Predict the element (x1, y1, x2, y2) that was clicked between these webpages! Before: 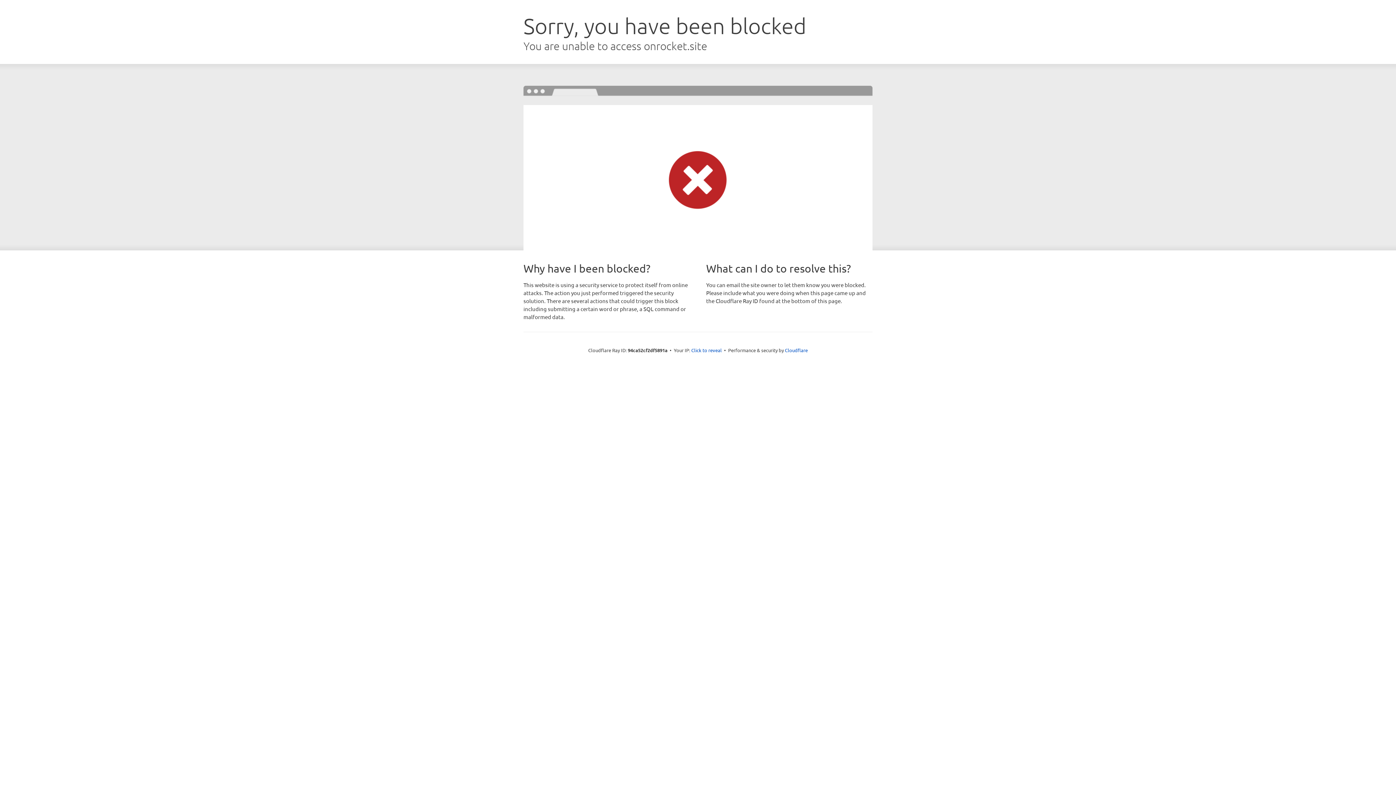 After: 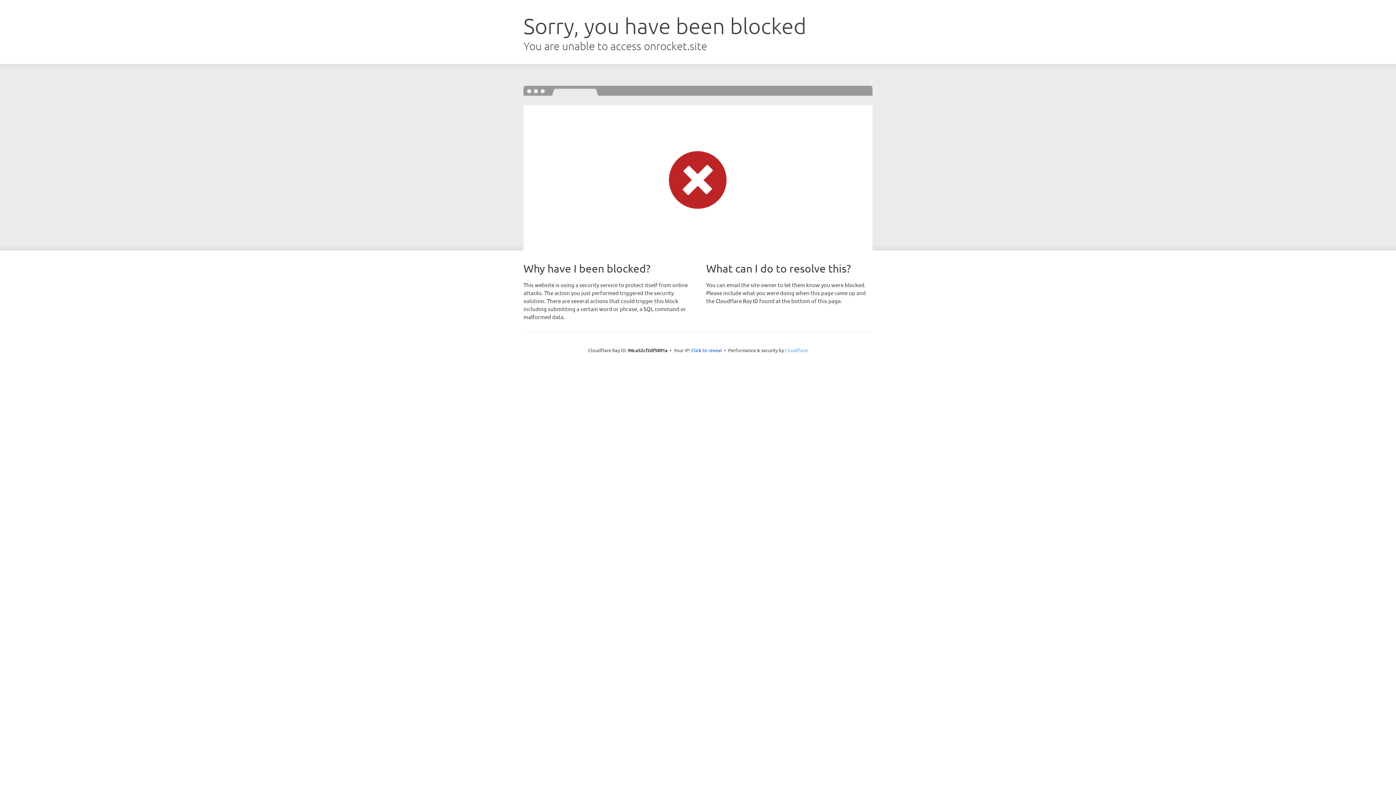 Action: bbox: (785, 347, 808, 353) label: Cloudflare